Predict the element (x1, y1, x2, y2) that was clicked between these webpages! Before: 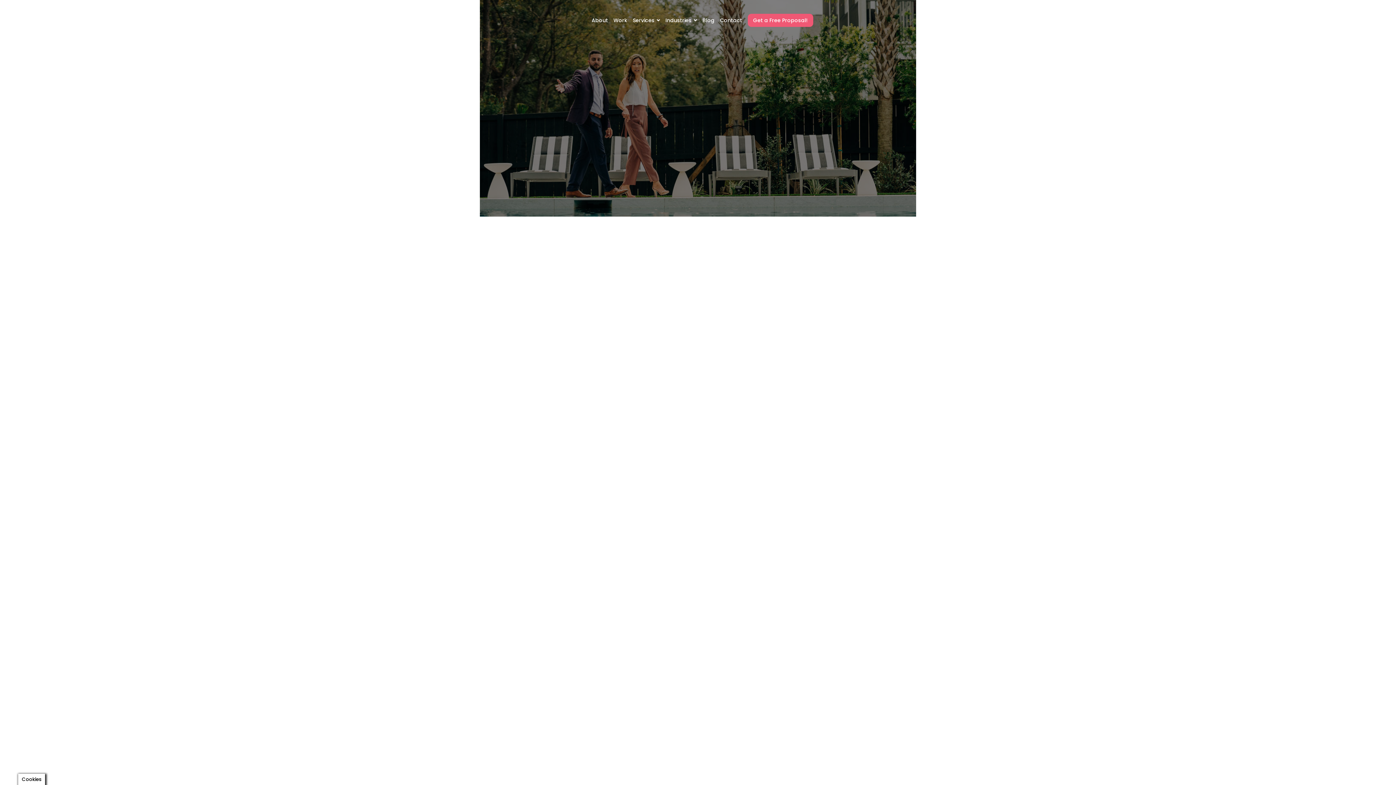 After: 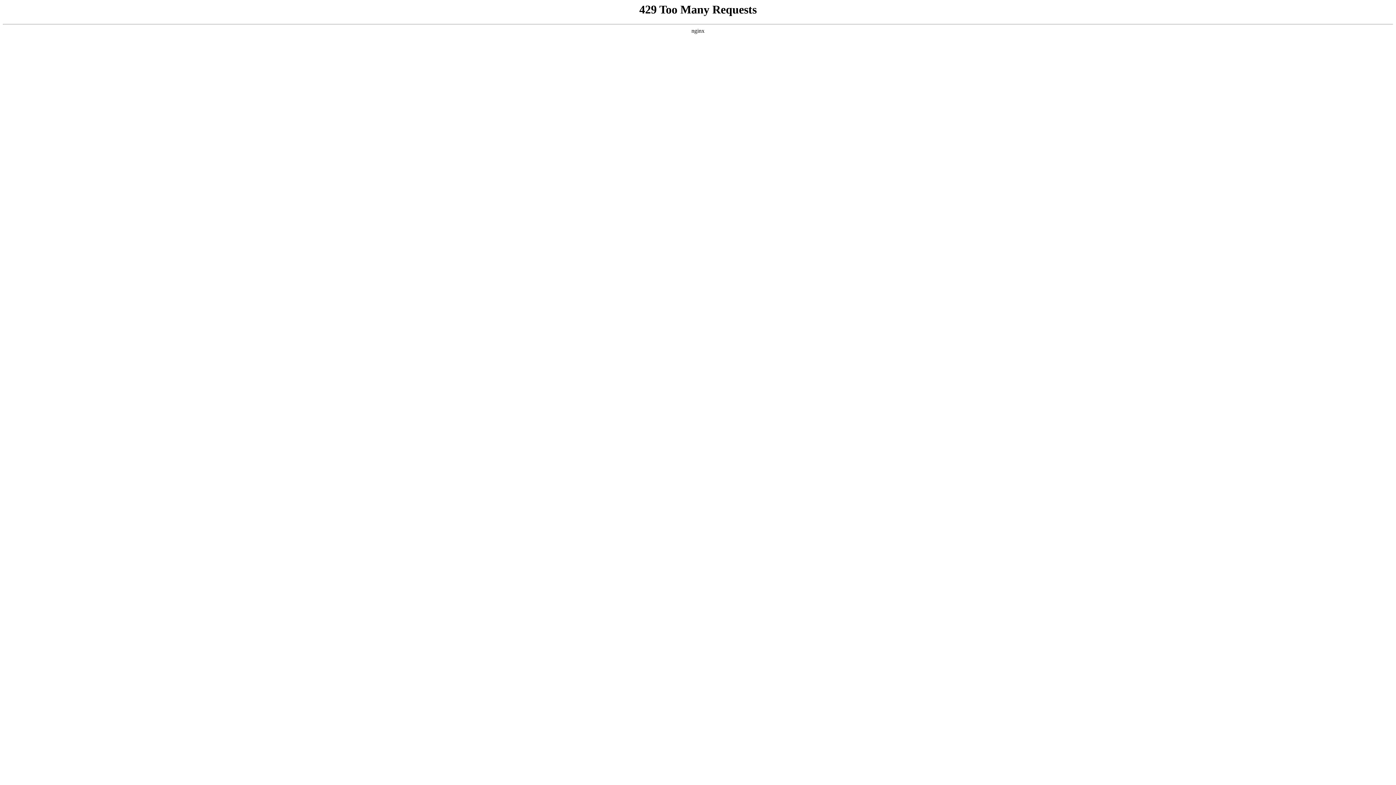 Action: label: About bbox: (590, 2, 610, 38)